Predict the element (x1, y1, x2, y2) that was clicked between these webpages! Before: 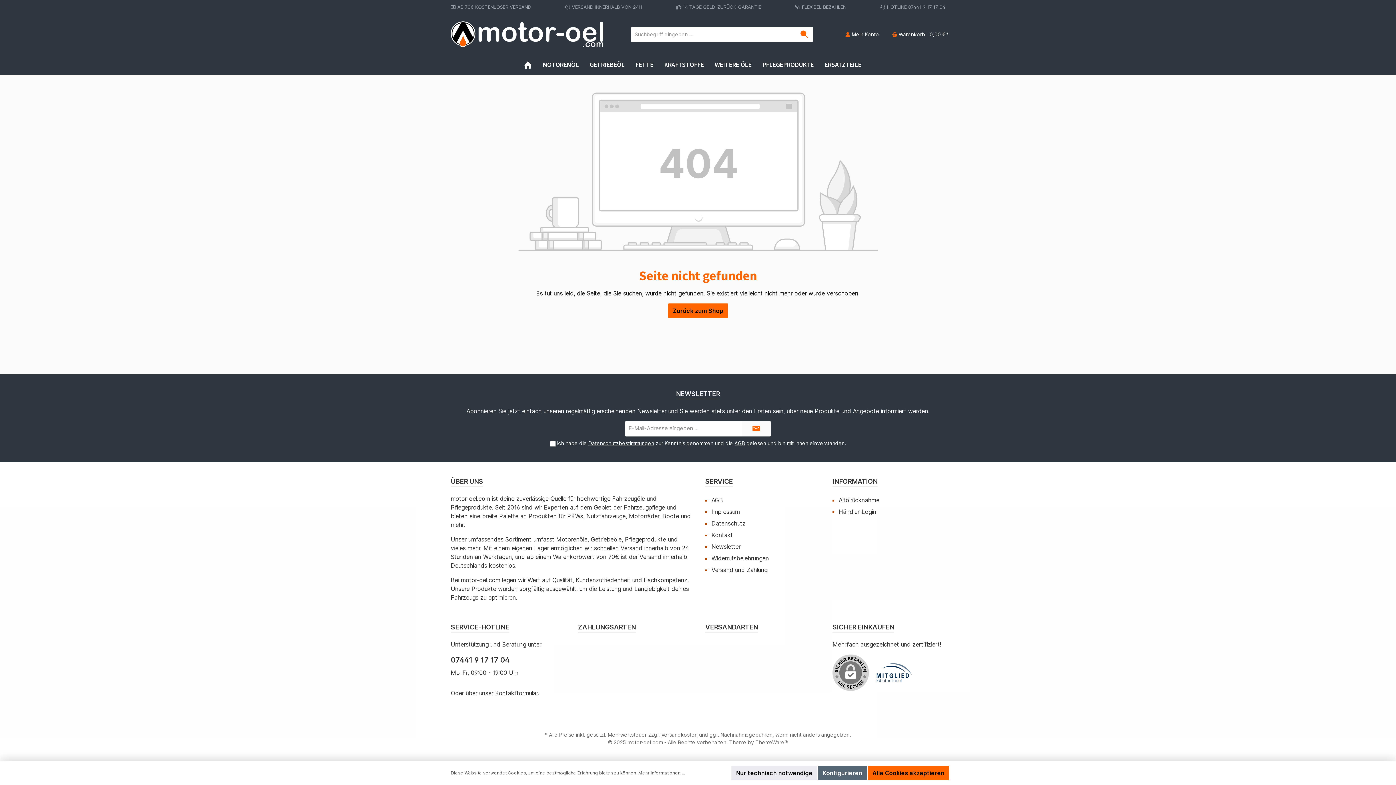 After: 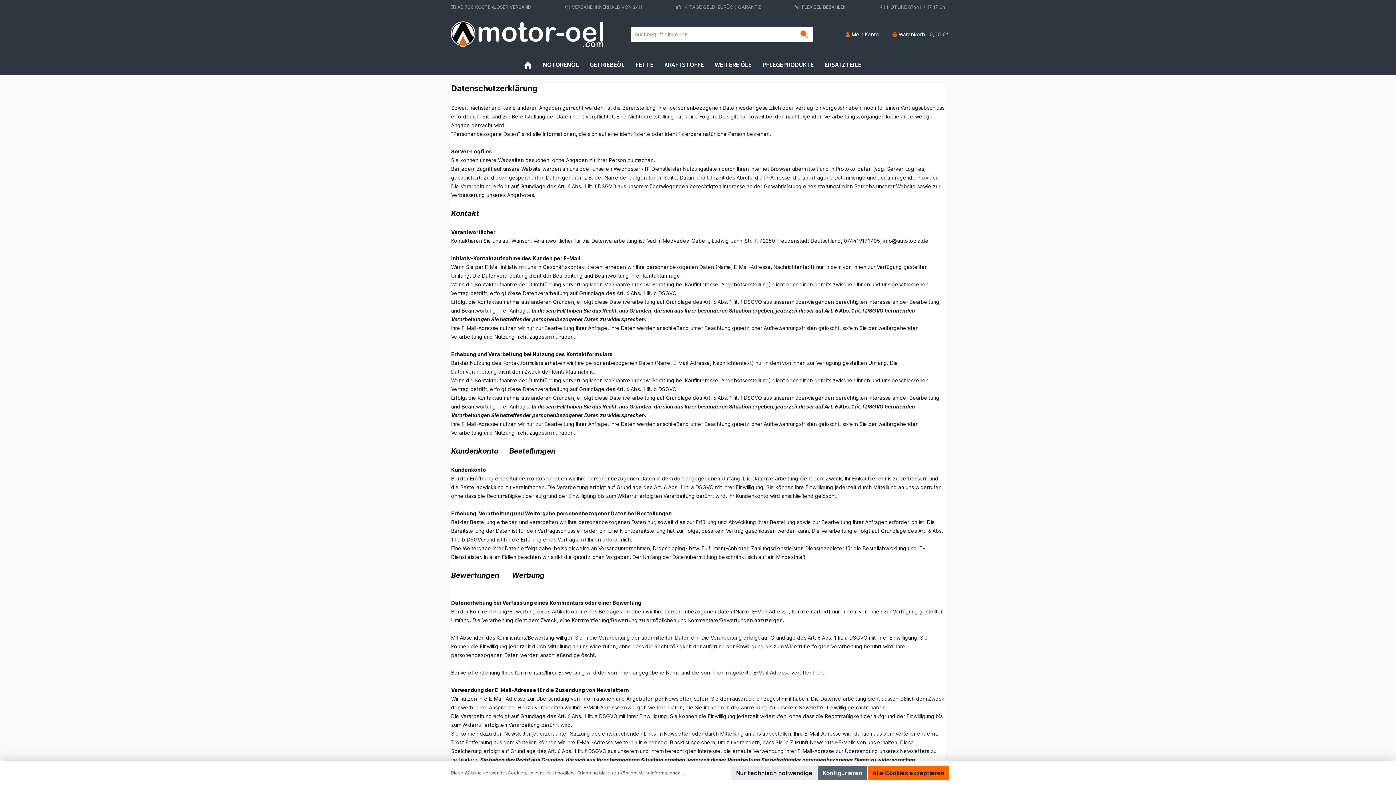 Action: bbox: (711, 520, 745, 527) label: Datenschutz